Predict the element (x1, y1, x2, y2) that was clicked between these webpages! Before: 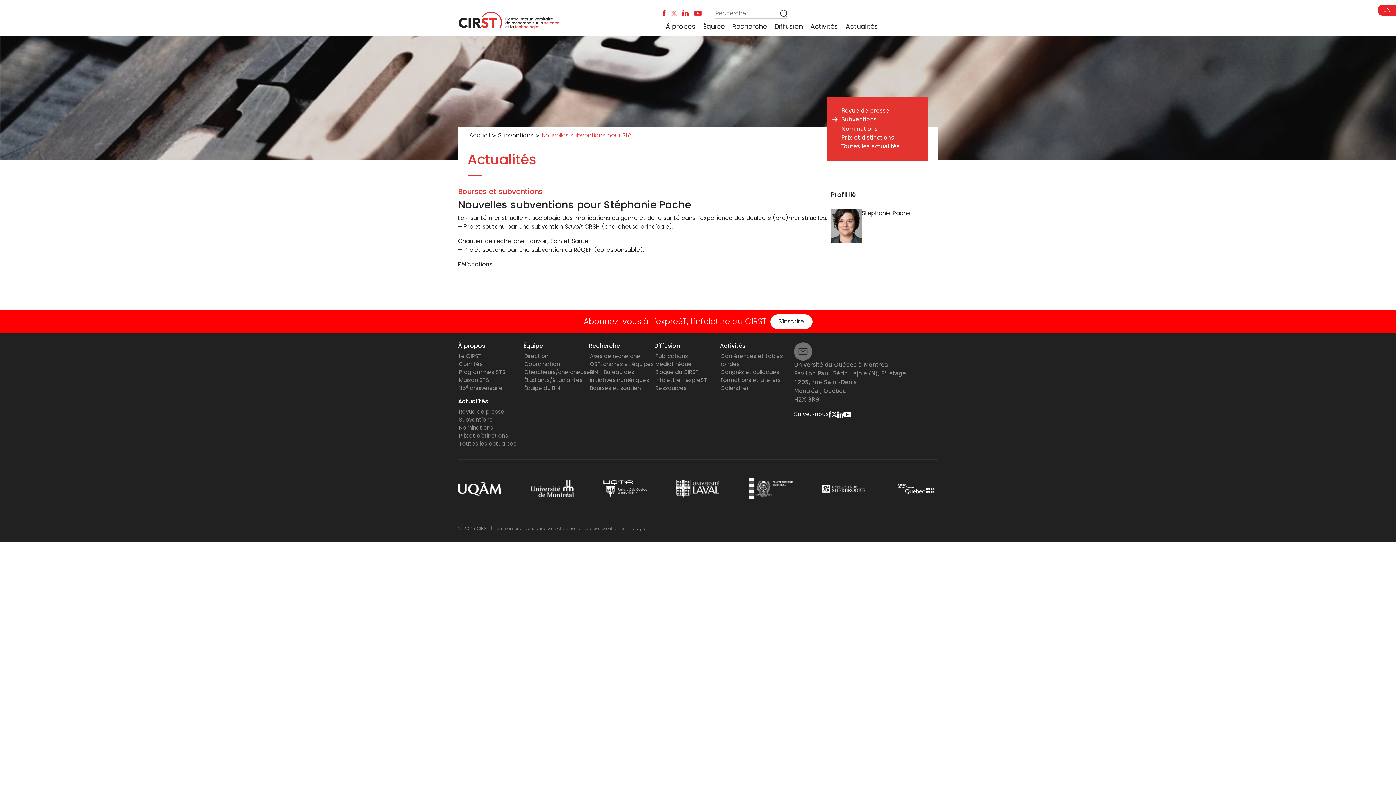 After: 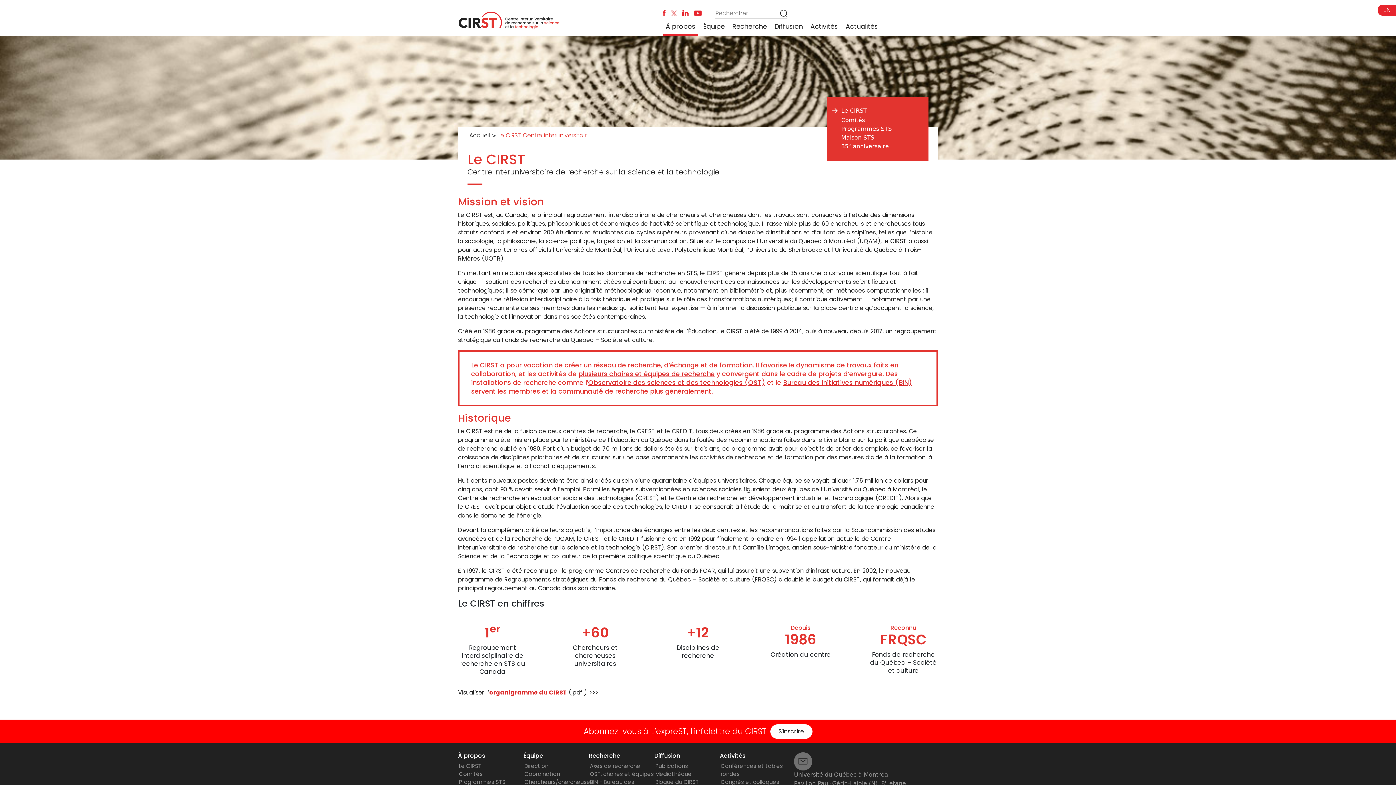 Action: bbox: (459, 352, 481, 360) label: Le CIRST